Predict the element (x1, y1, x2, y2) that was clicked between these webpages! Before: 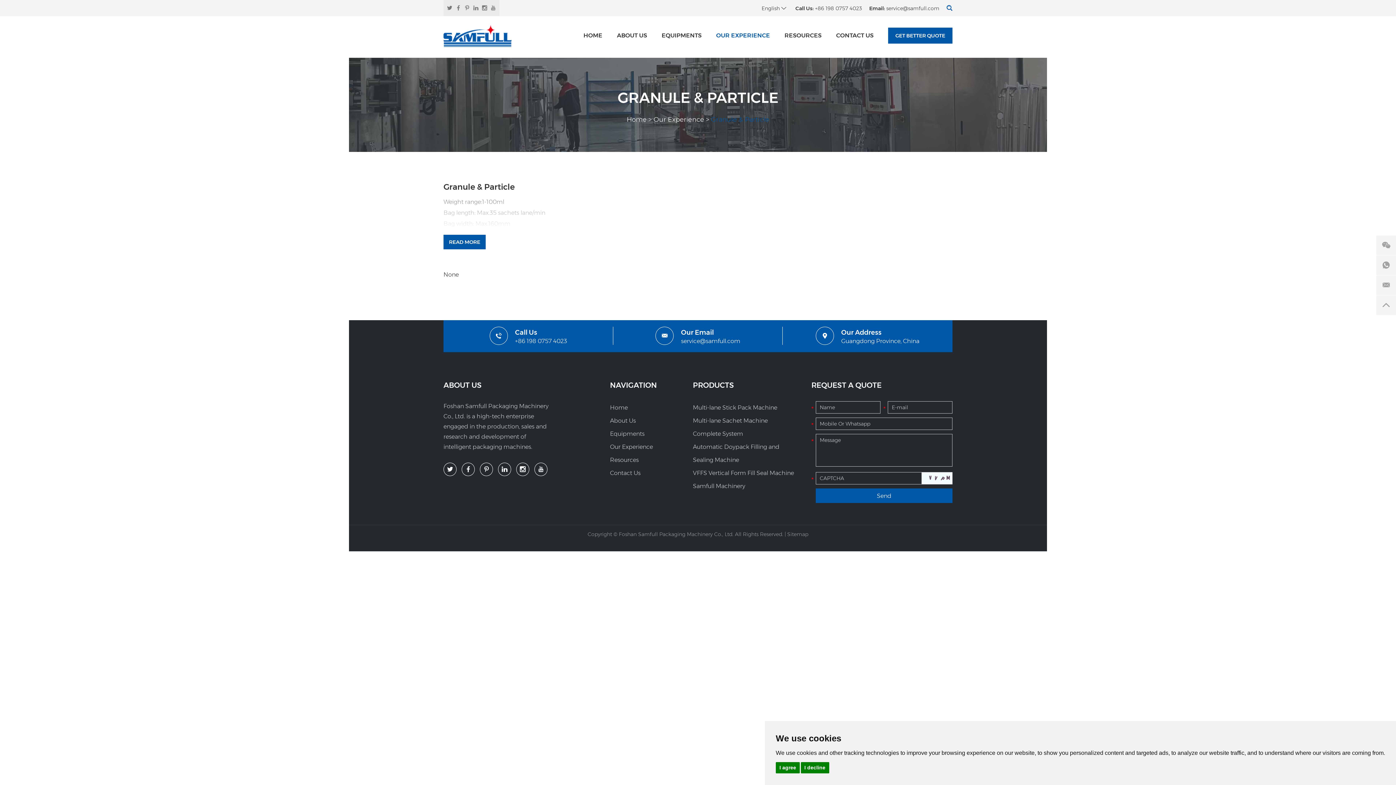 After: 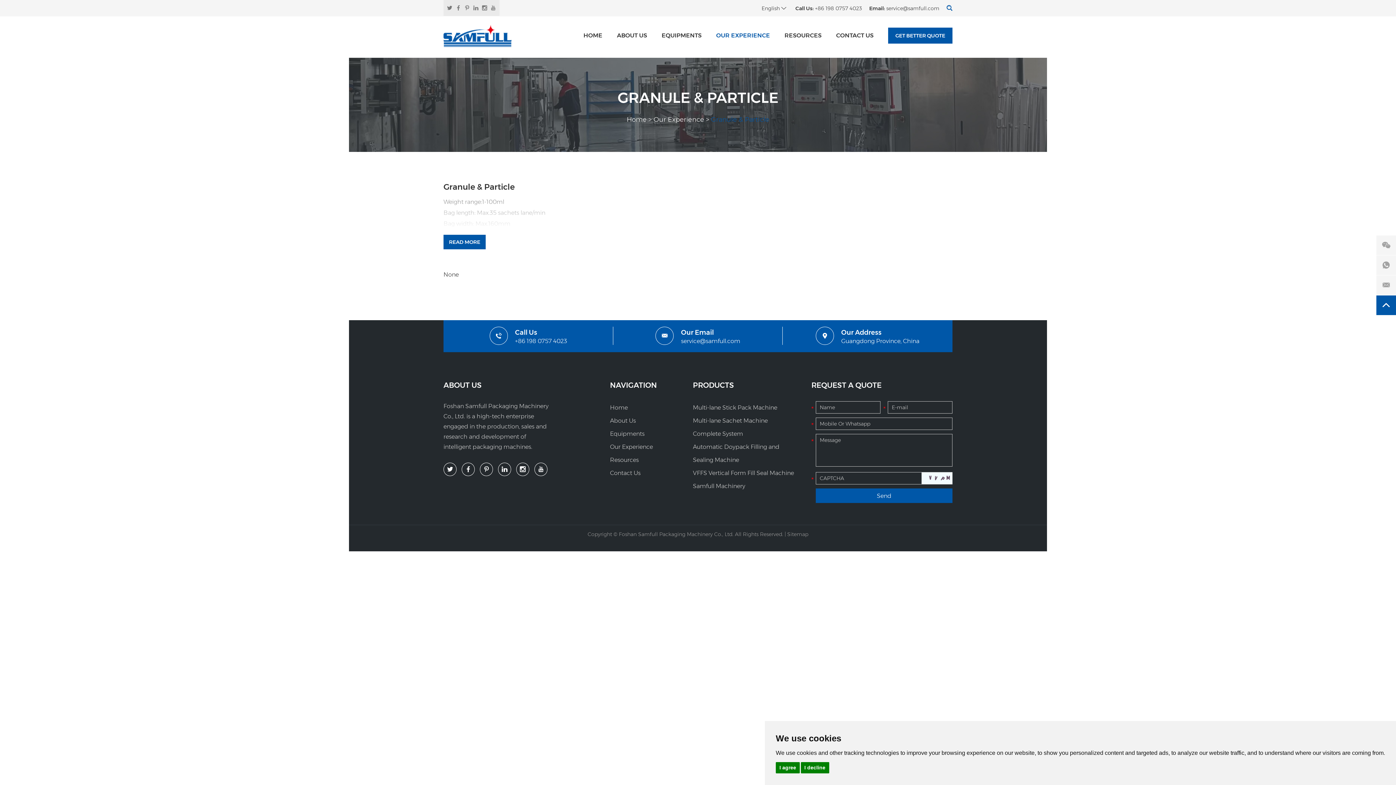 Action: bbox: (1376, 295, 1396, 315)